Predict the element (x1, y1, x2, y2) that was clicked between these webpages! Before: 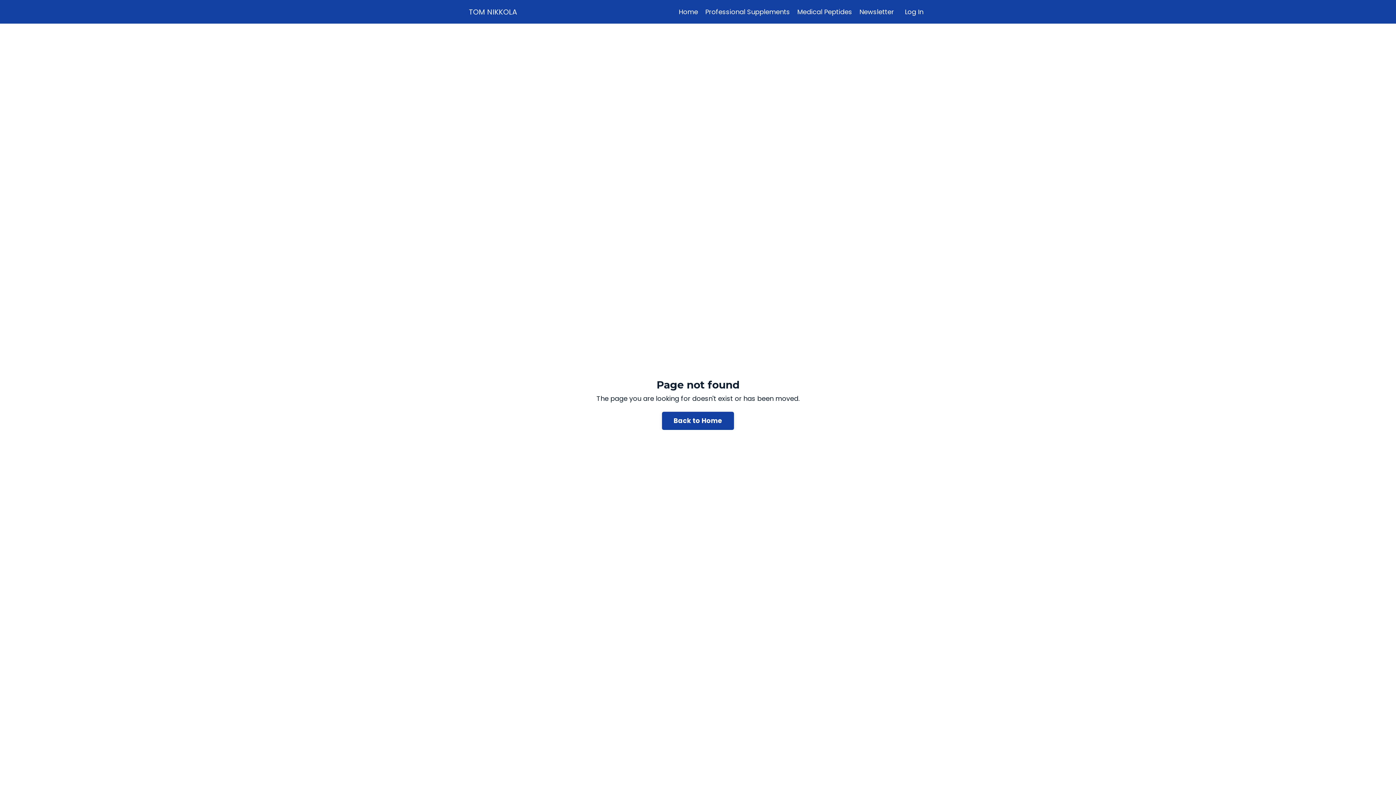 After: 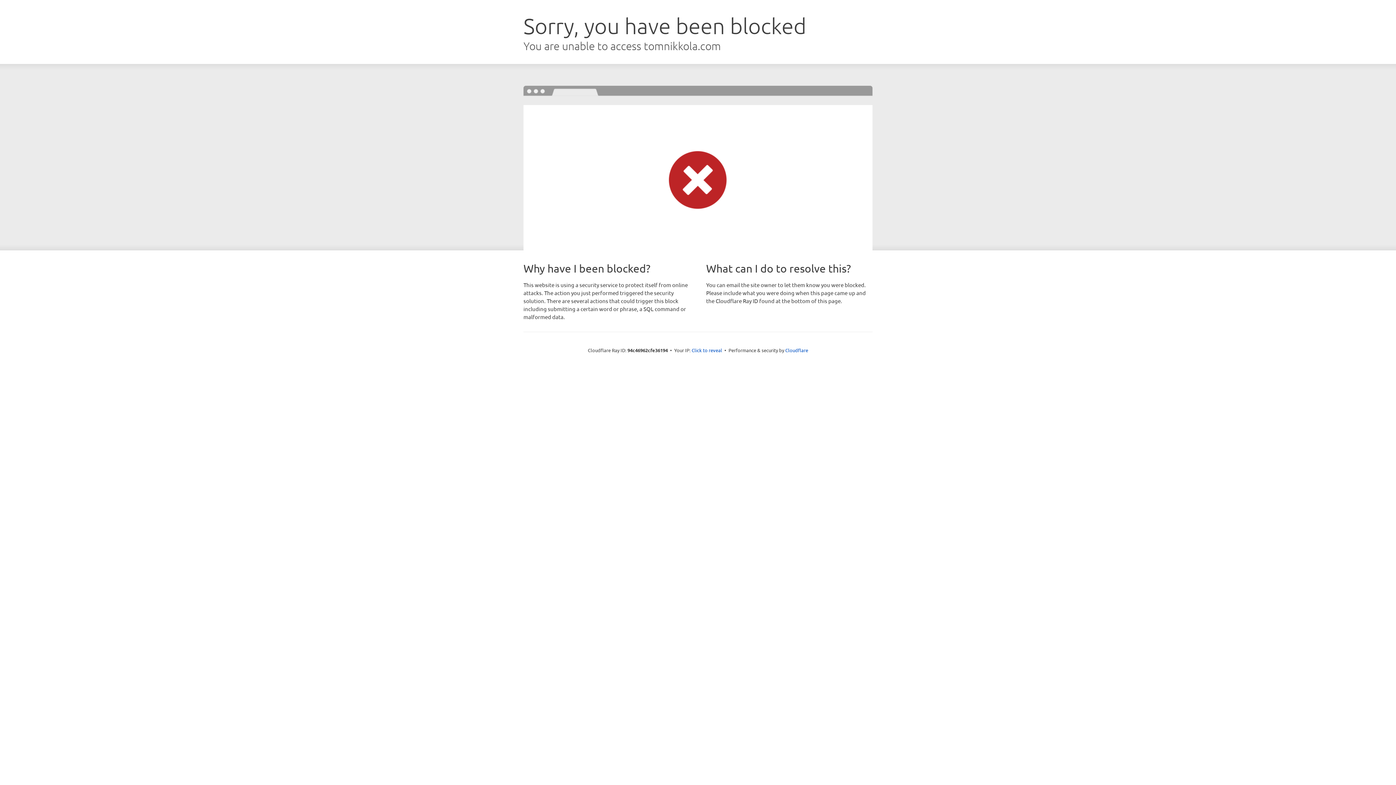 Action: label: Log In bbox: (905, 7, 923, 16)